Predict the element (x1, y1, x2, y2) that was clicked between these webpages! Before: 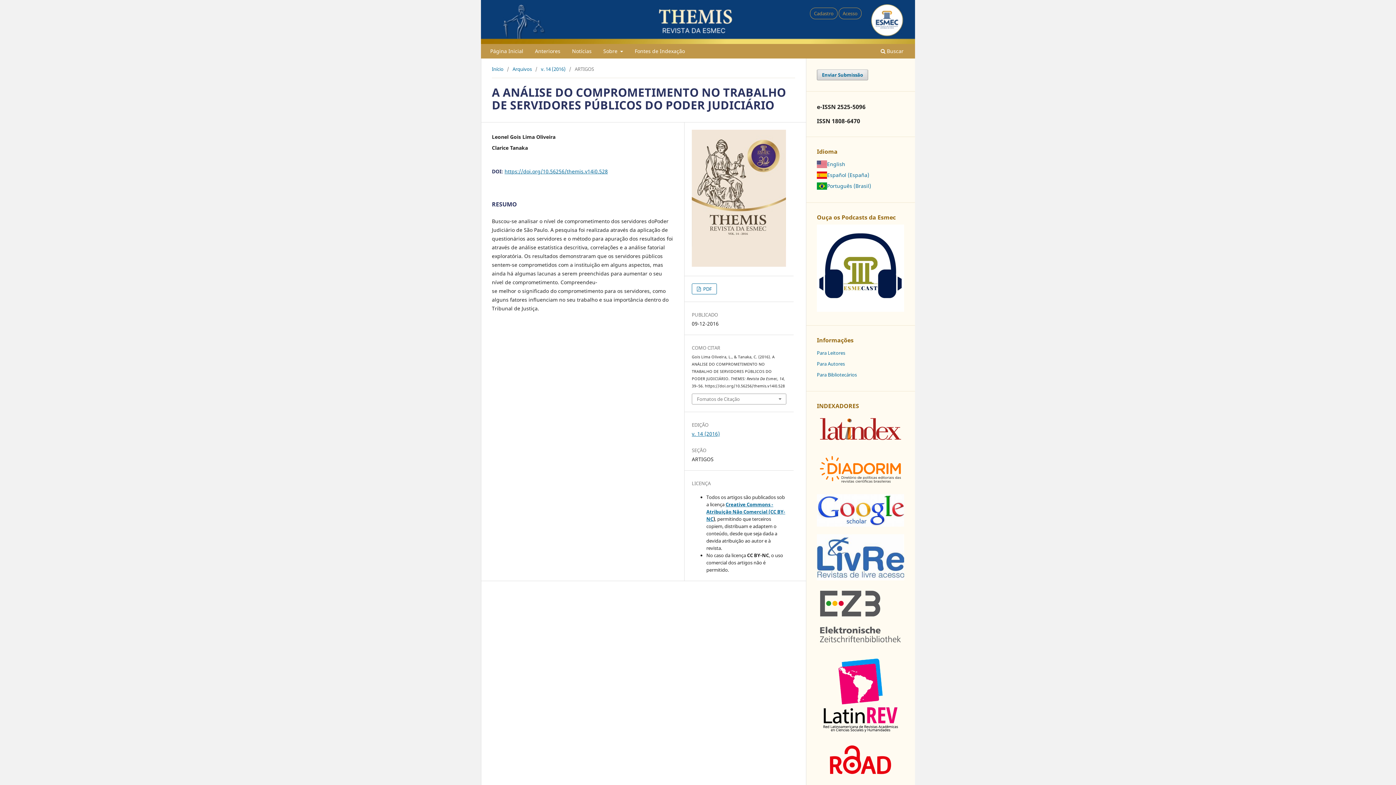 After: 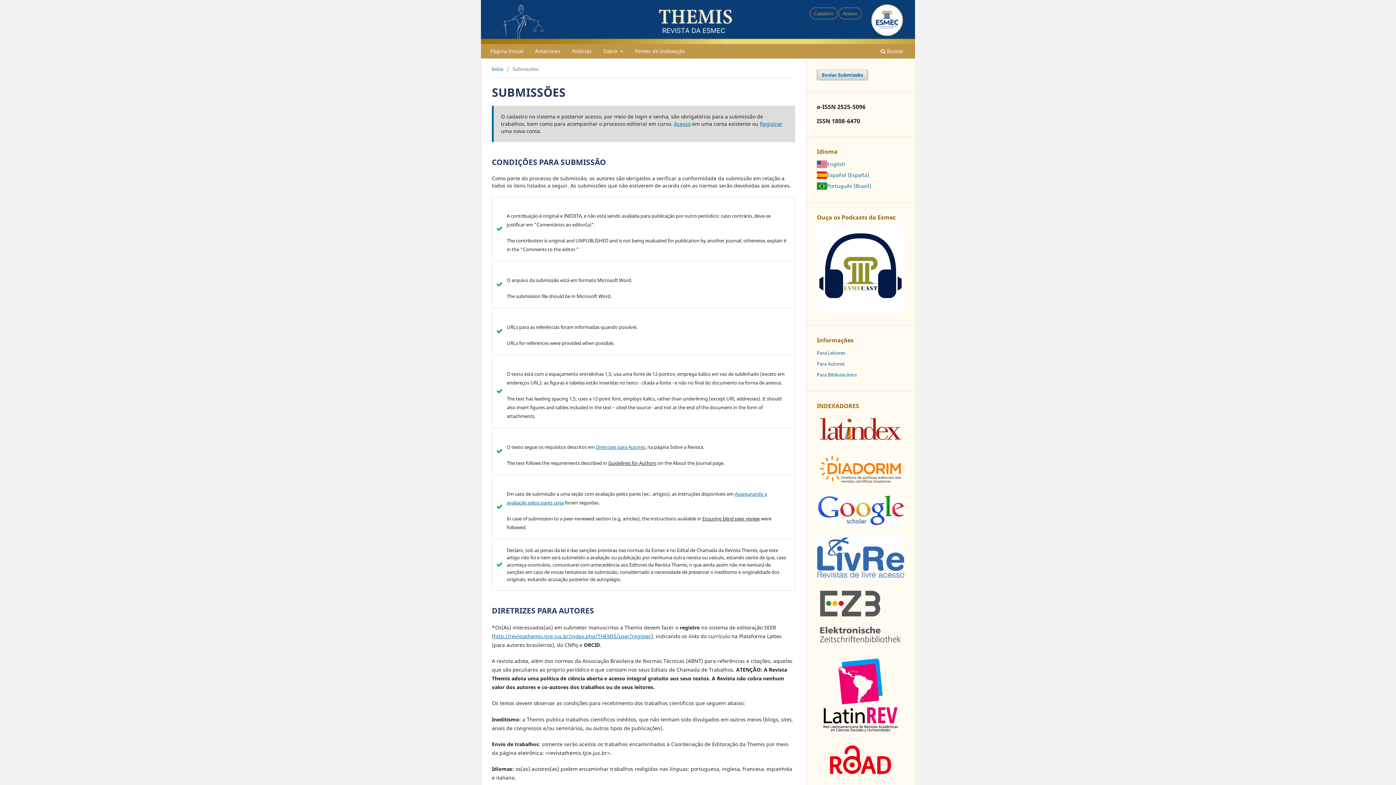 Action: label: Enviar Submissão bbox: (817, 69, 868, 80)